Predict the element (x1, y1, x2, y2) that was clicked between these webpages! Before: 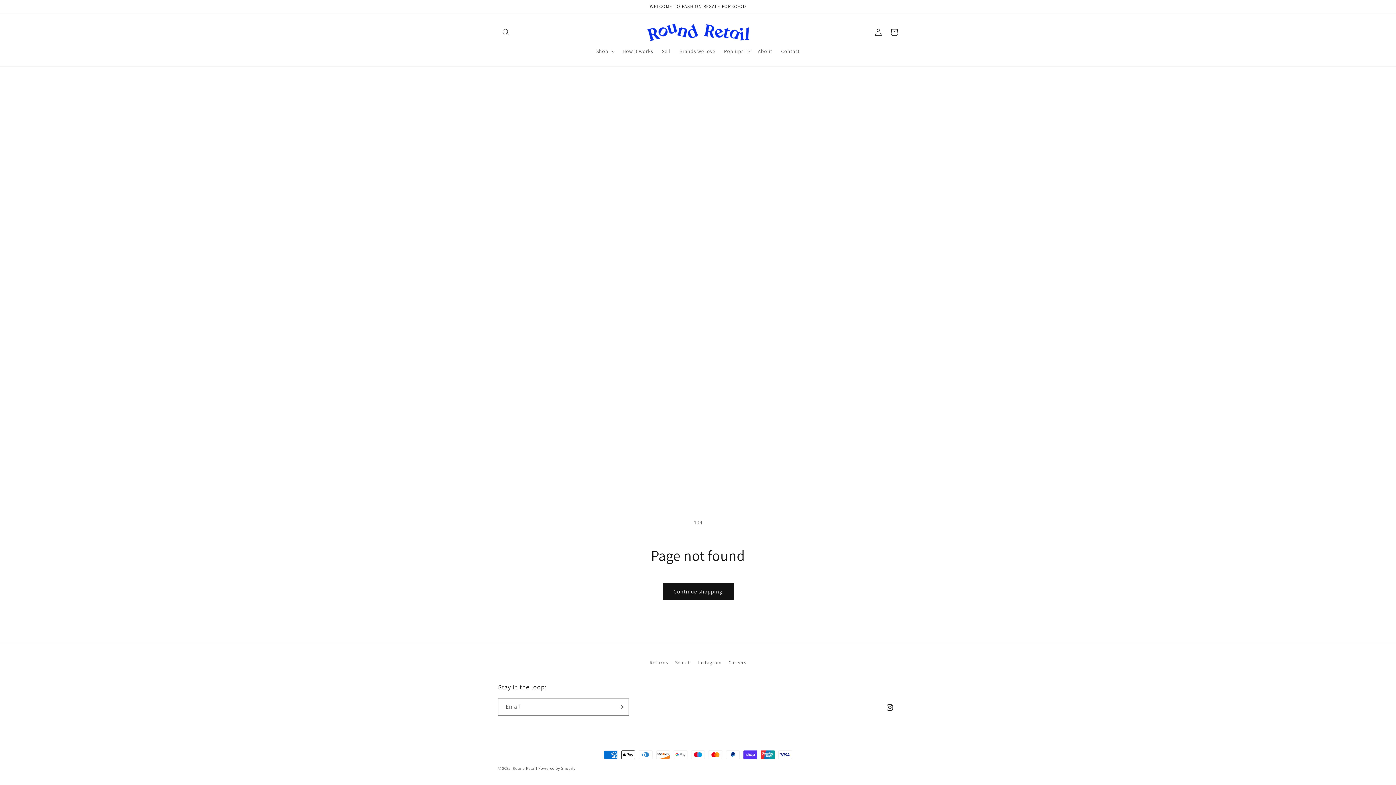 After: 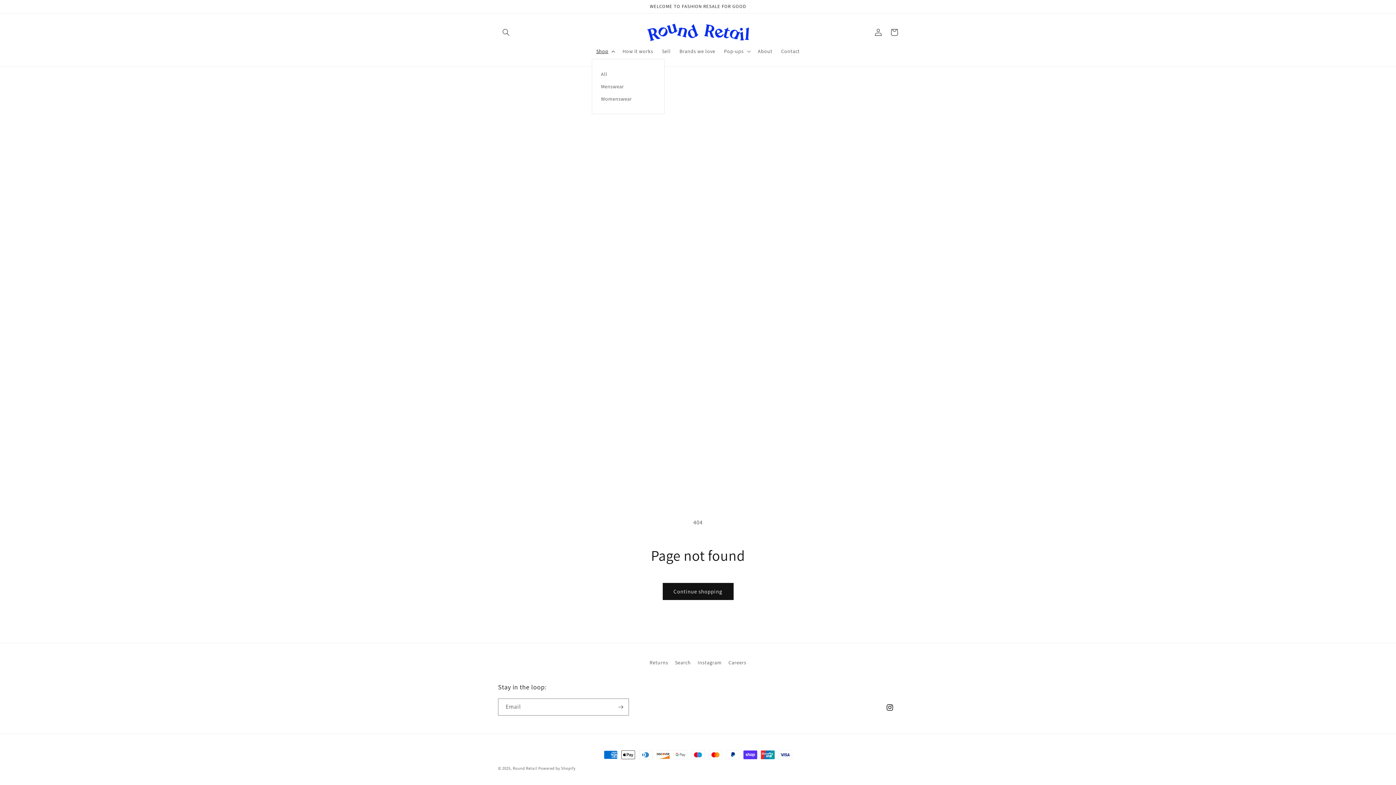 Action: bbox: (592, 43, 618, 58) label: Shop